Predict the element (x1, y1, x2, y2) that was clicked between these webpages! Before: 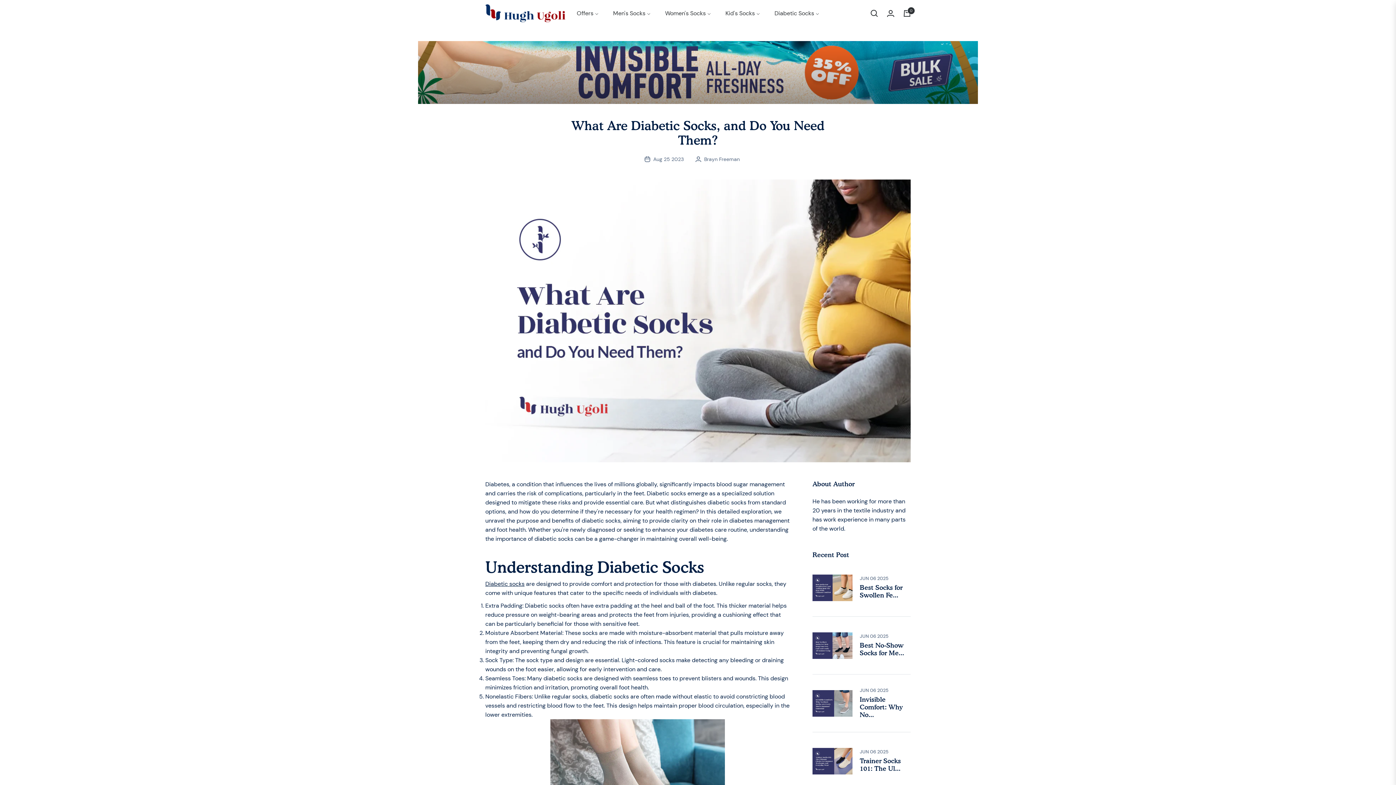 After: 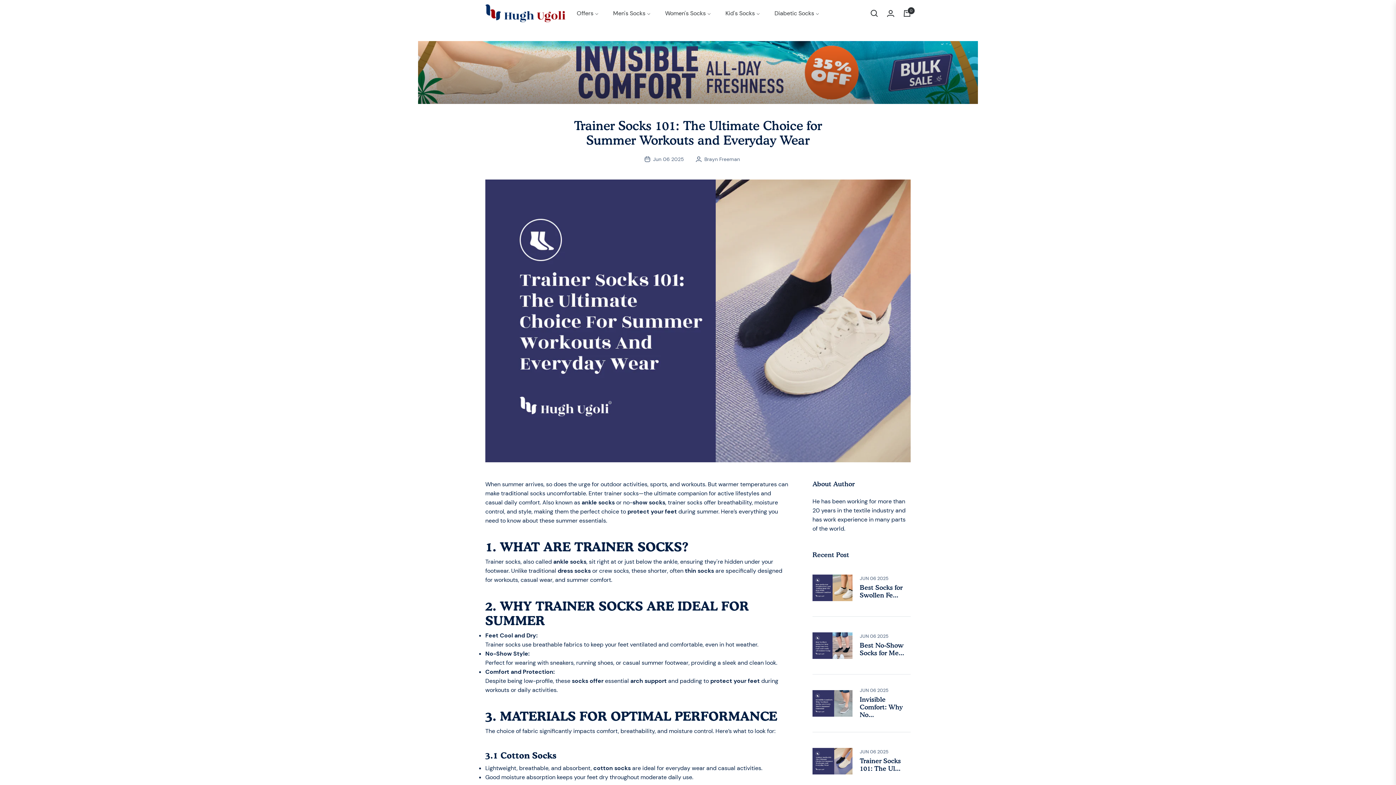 Action: bbox: (812, 741, 852, 781)